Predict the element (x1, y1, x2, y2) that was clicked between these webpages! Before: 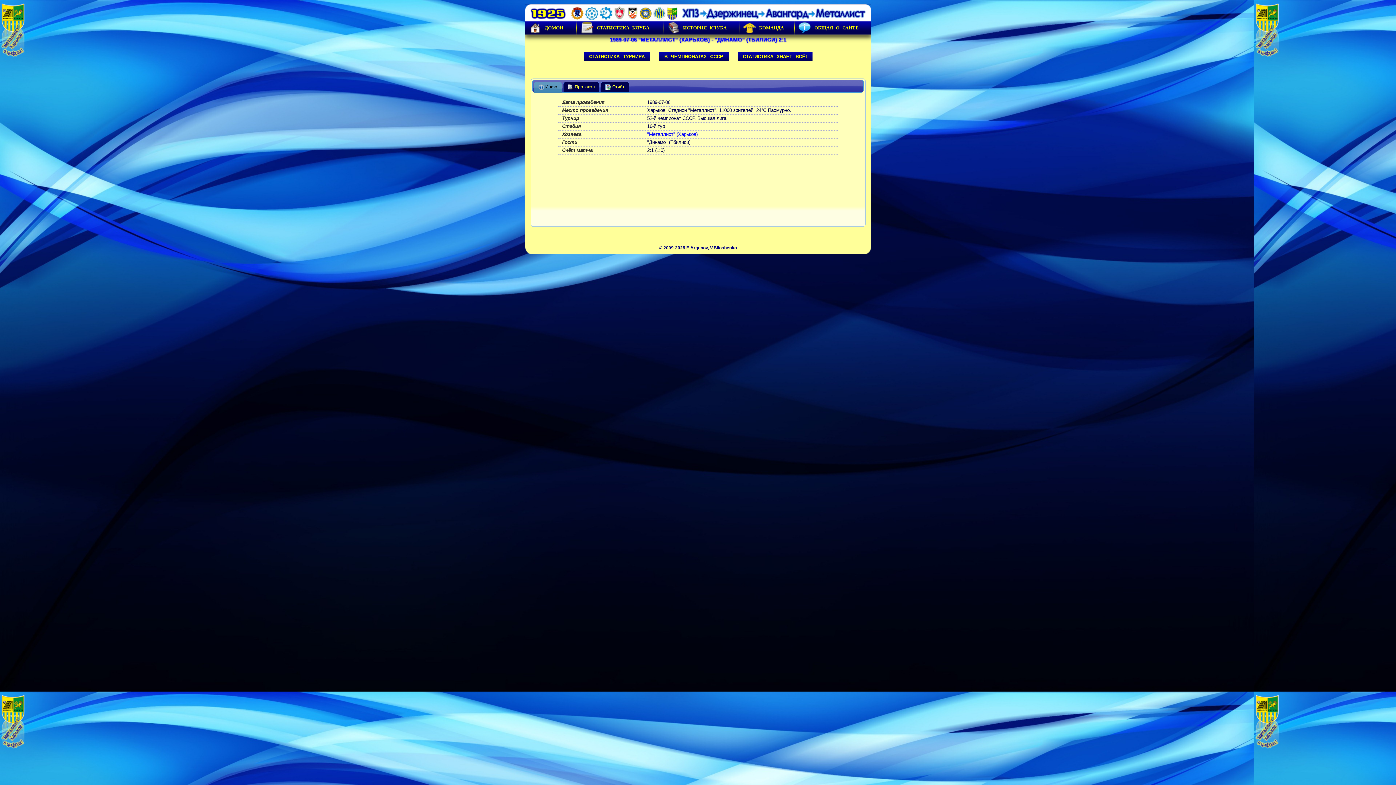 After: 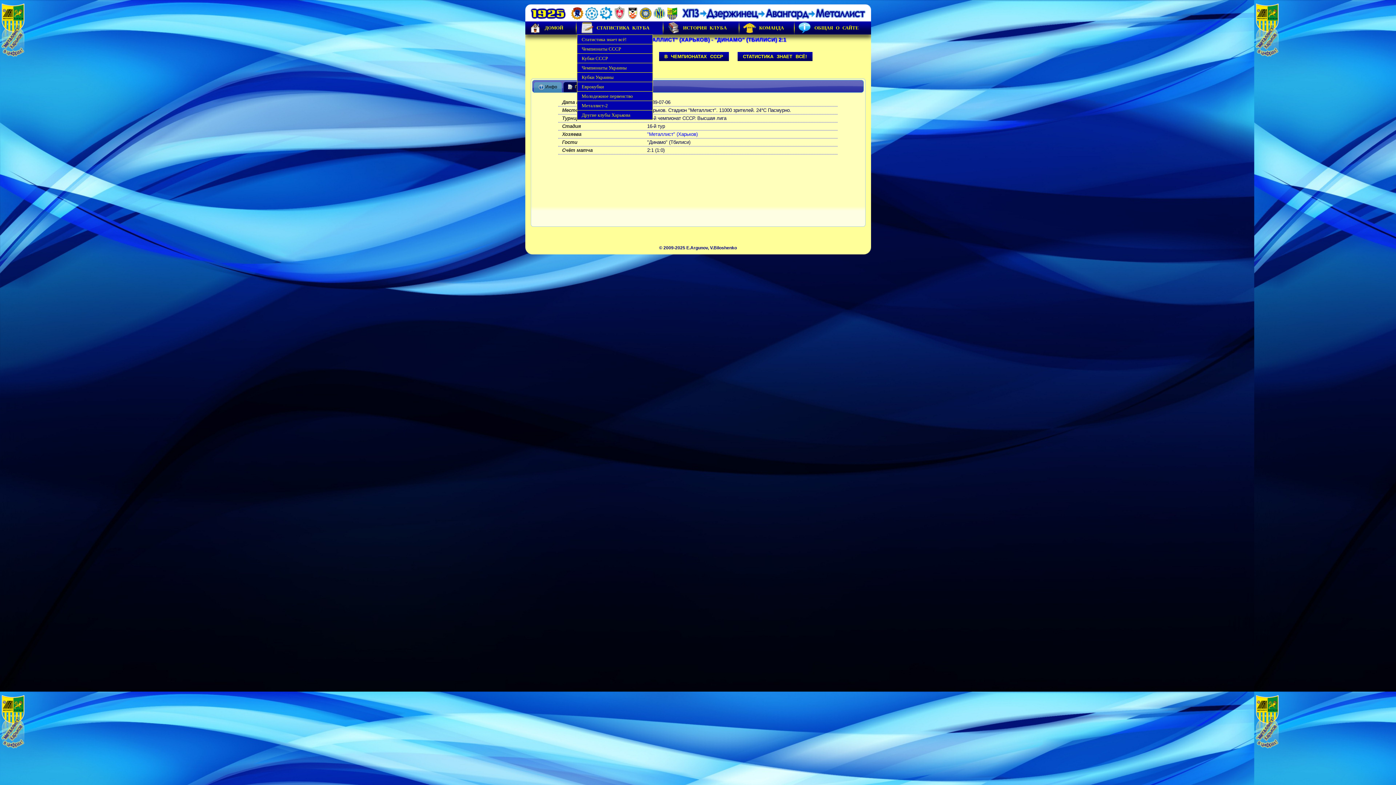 Action: bbox: (577, 21, 663, 34) label: СТАТИСТИКА КЛУБА